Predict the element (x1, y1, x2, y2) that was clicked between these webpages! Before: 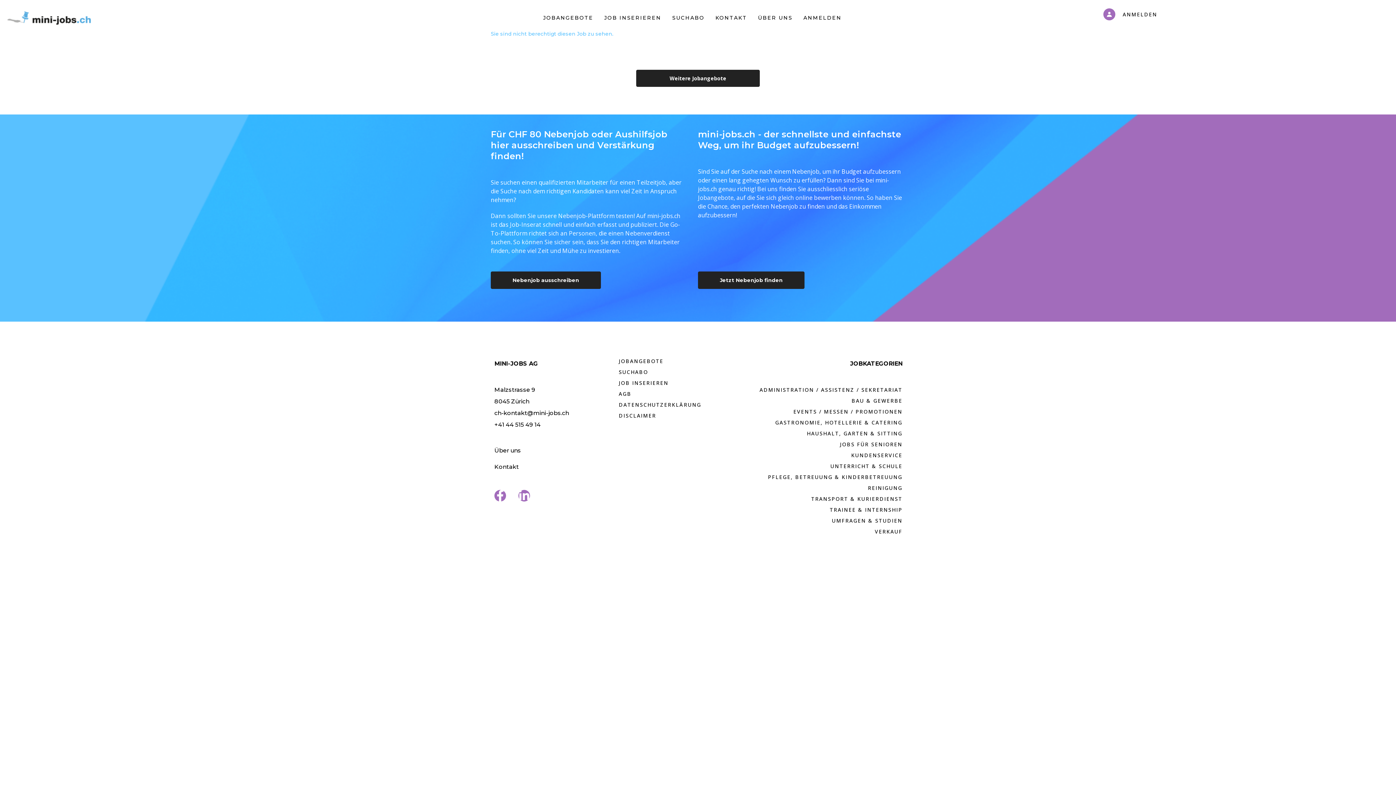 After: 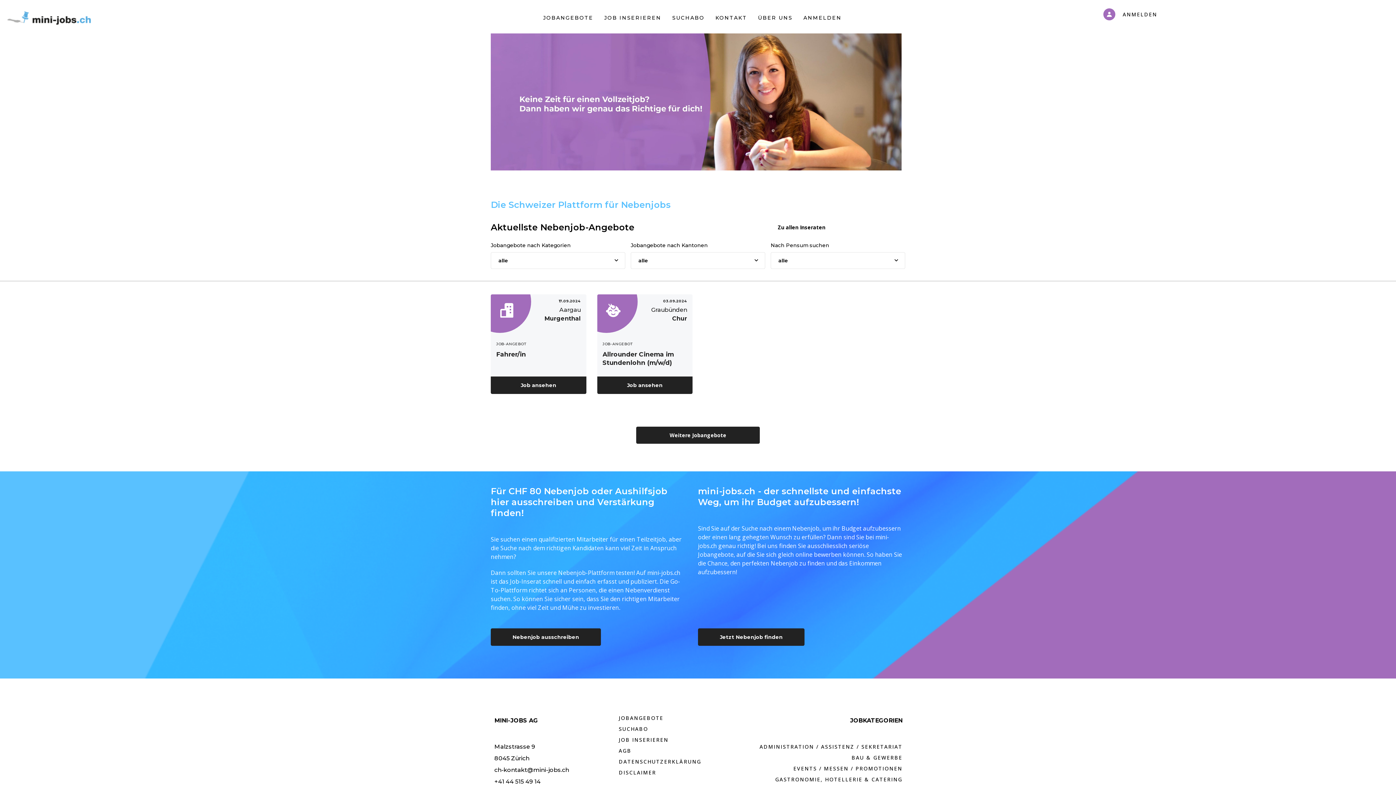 Action: bbox: (7, 10, 90, 25)